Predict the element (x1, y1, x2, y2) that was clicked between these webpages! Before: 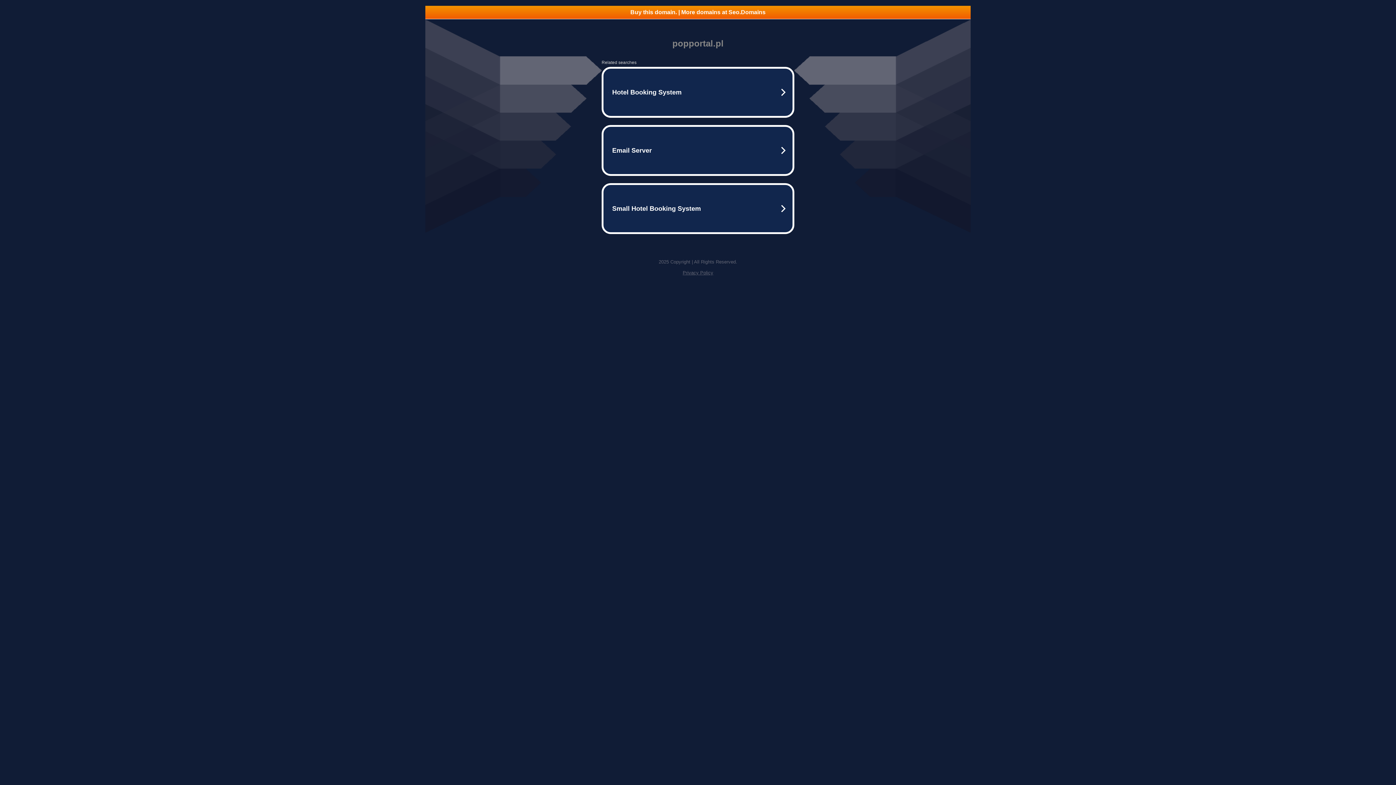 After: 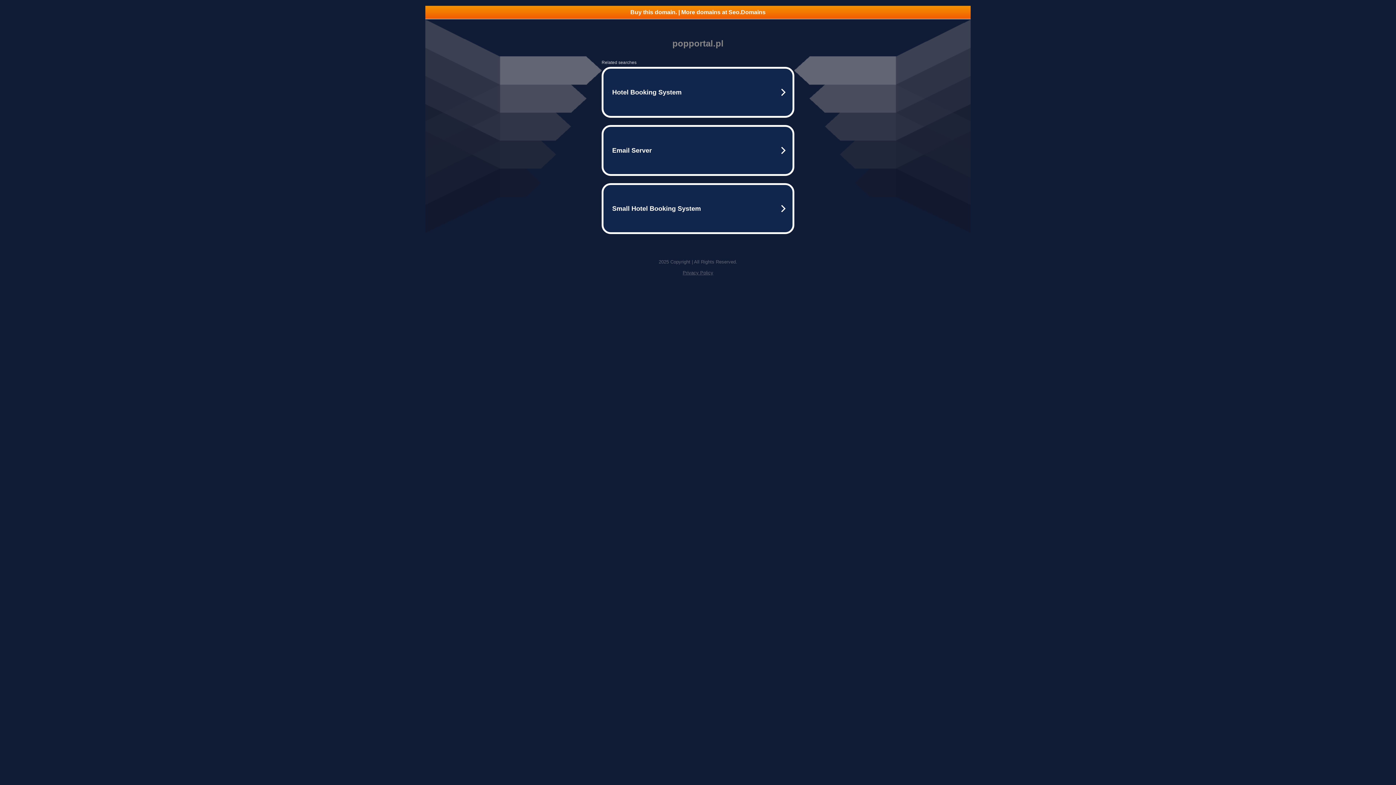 Action: label: Privacy Policy bbox: (682, 270, 713, 275)